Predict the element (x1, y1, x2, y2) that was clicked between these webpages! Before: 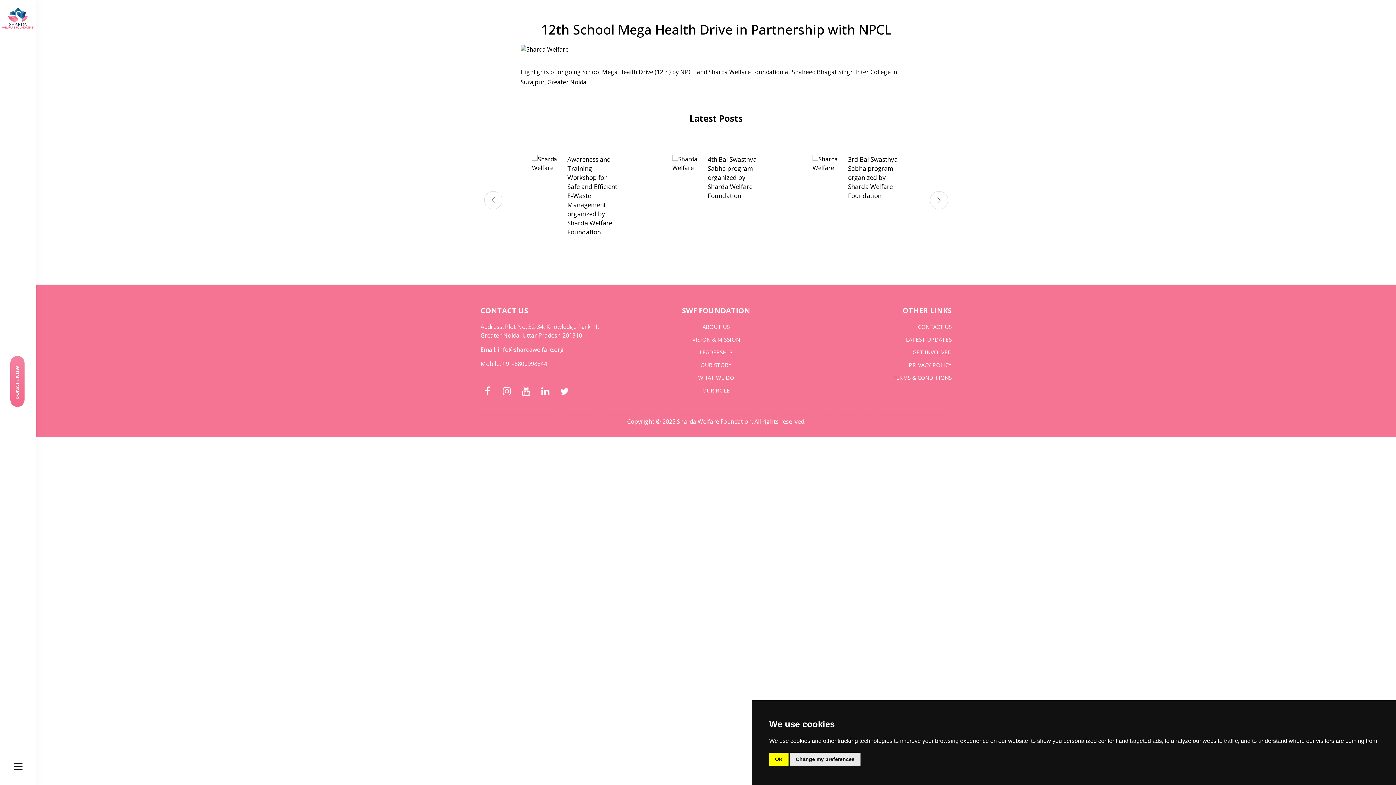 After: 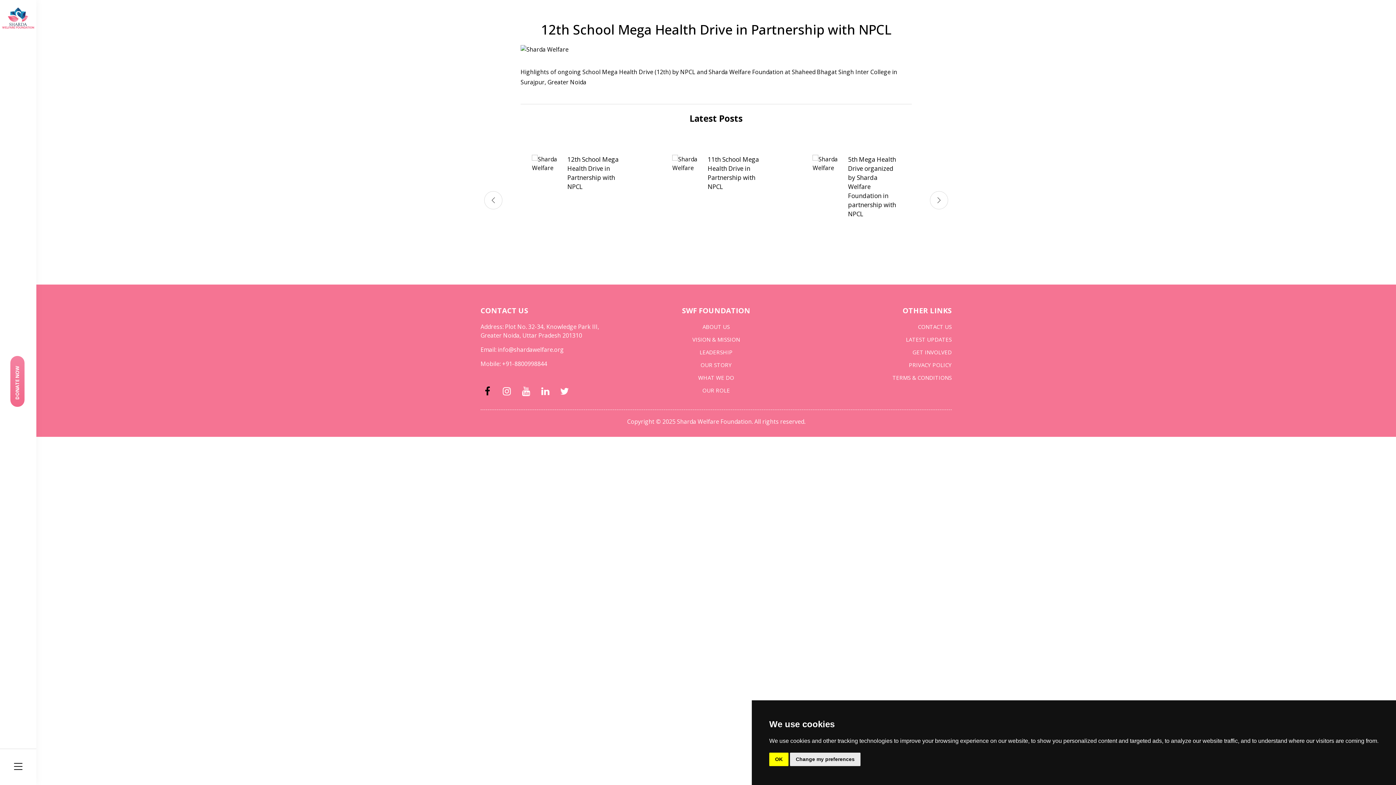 Action: bbox: (480, 384, 494, 398)